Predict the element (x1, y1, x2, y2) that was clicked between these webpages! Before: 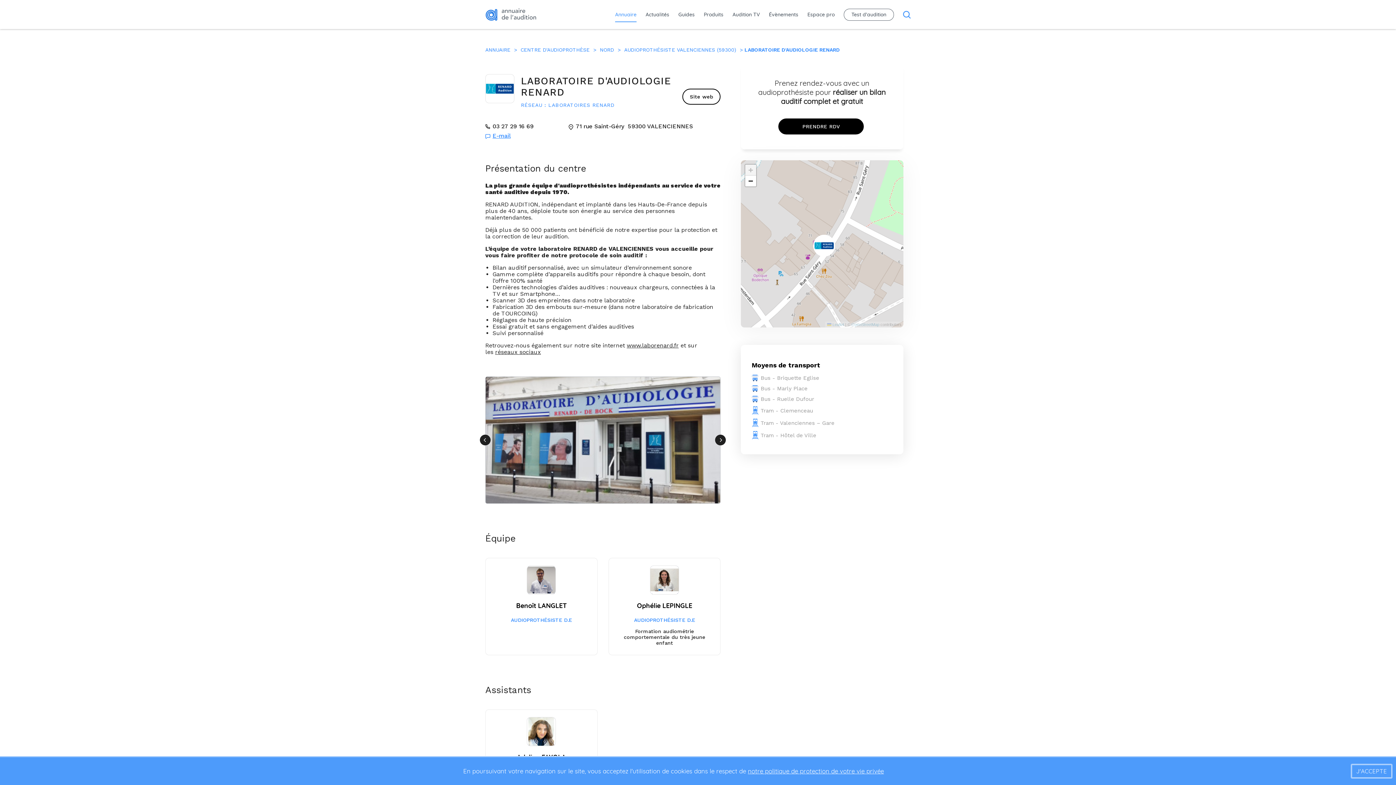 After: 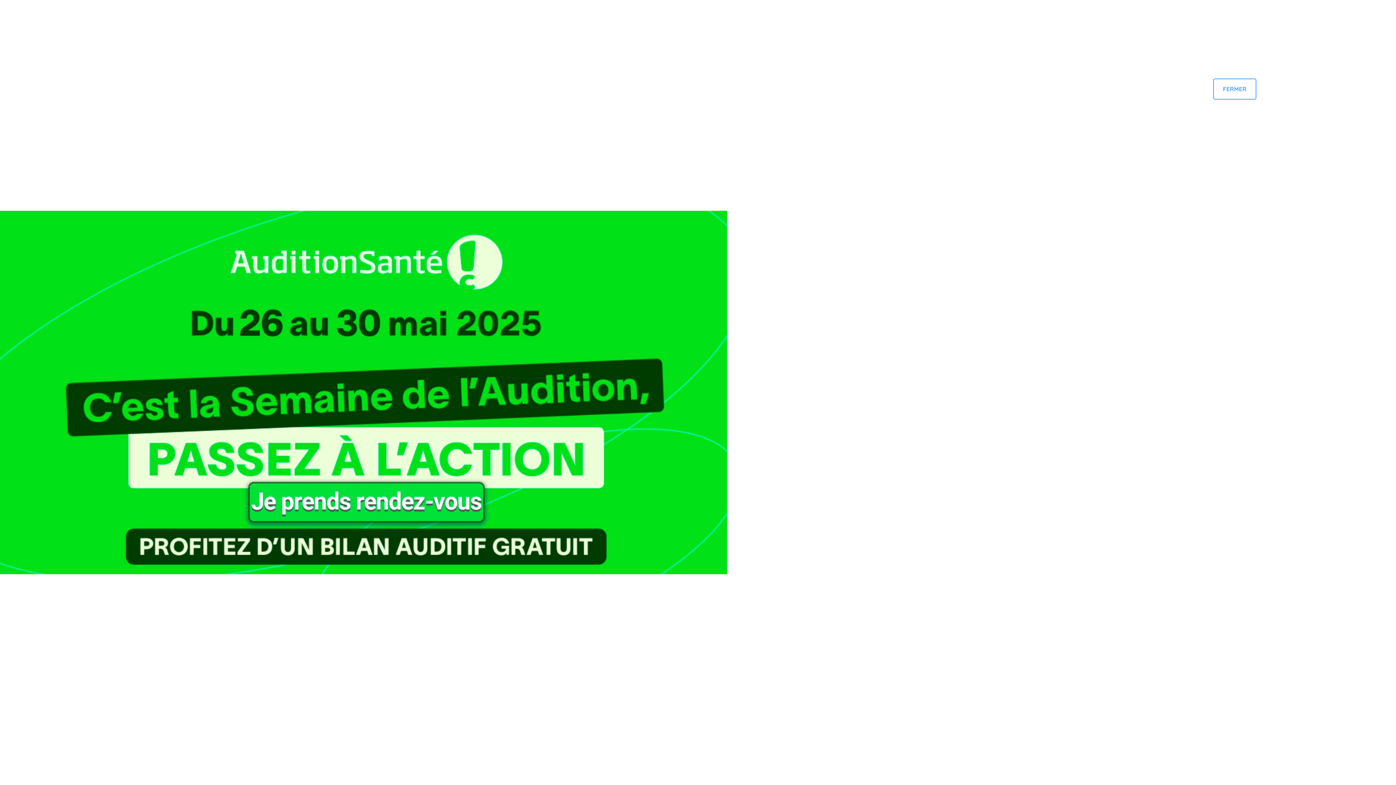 Action: label: RÉSEAU : LABORATOIRES RENARD bbox: (521, 102, 614, 108)